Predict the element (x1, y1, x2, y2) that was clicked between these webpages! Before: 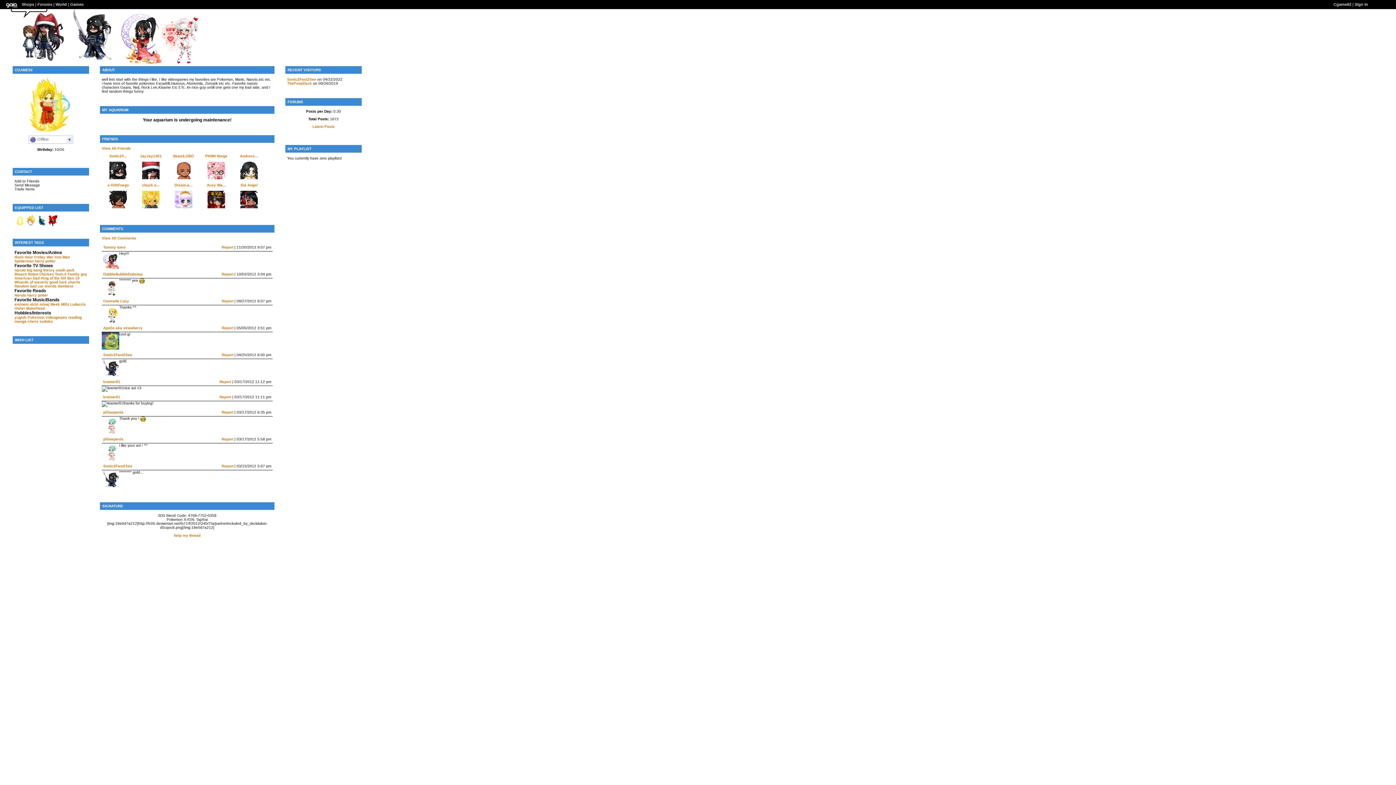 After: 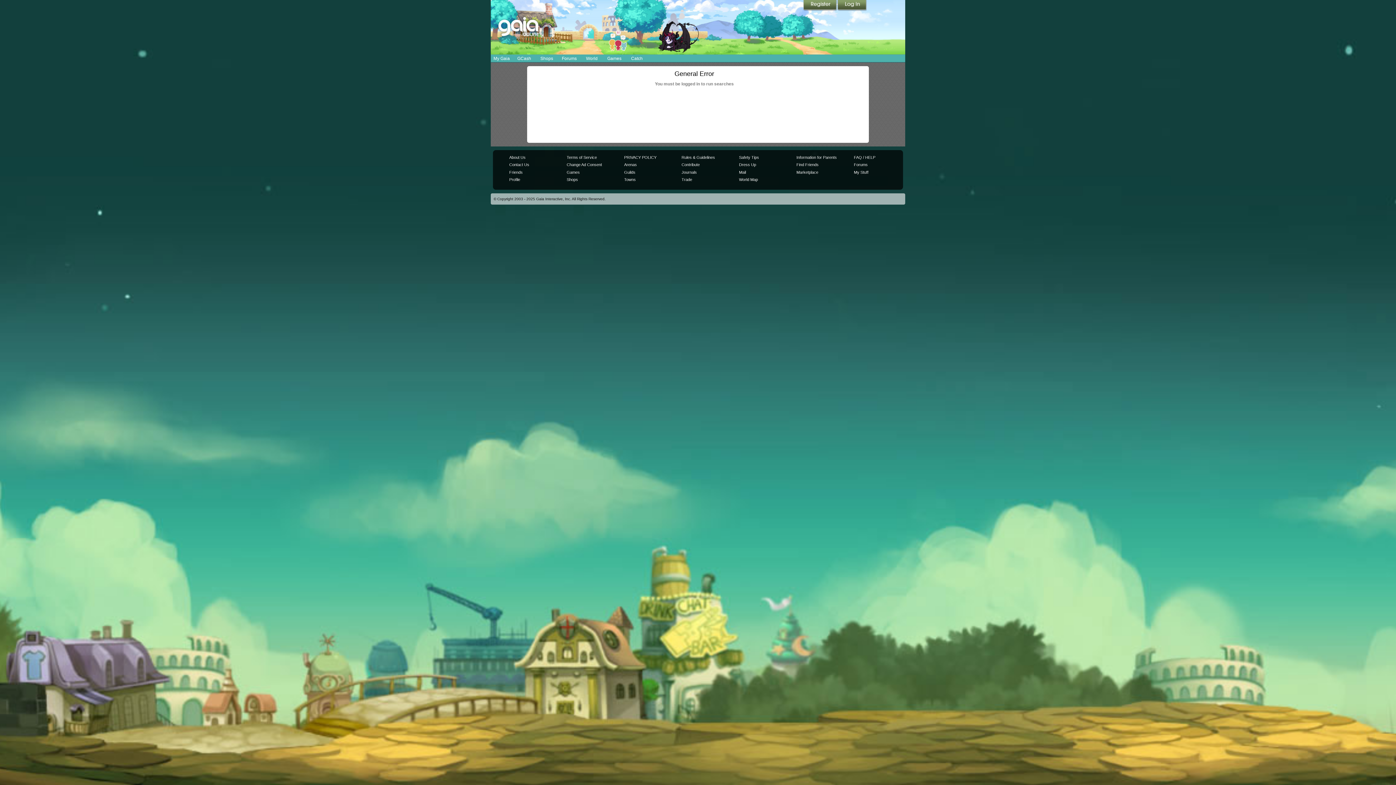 Action: bbox: (14, 306, 25, 310) label: Usher